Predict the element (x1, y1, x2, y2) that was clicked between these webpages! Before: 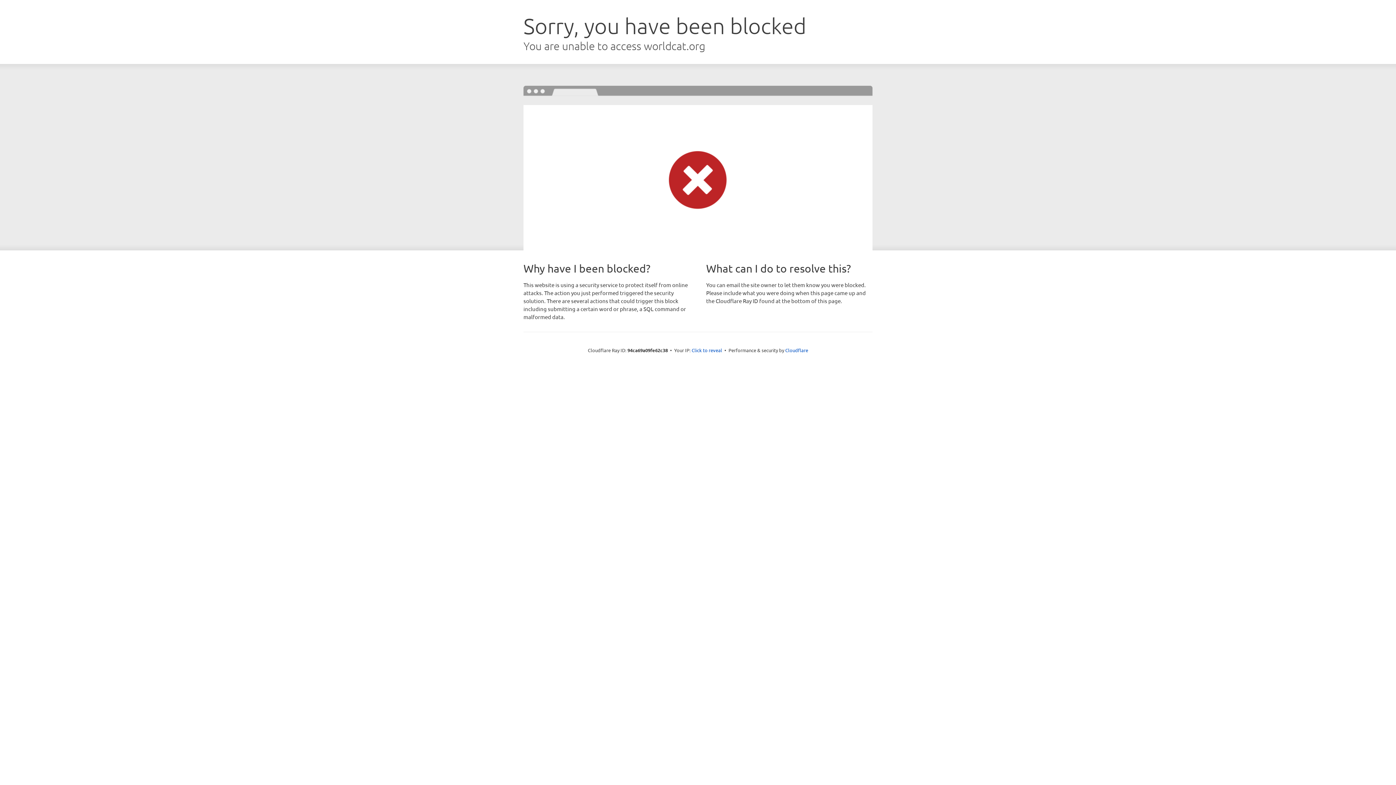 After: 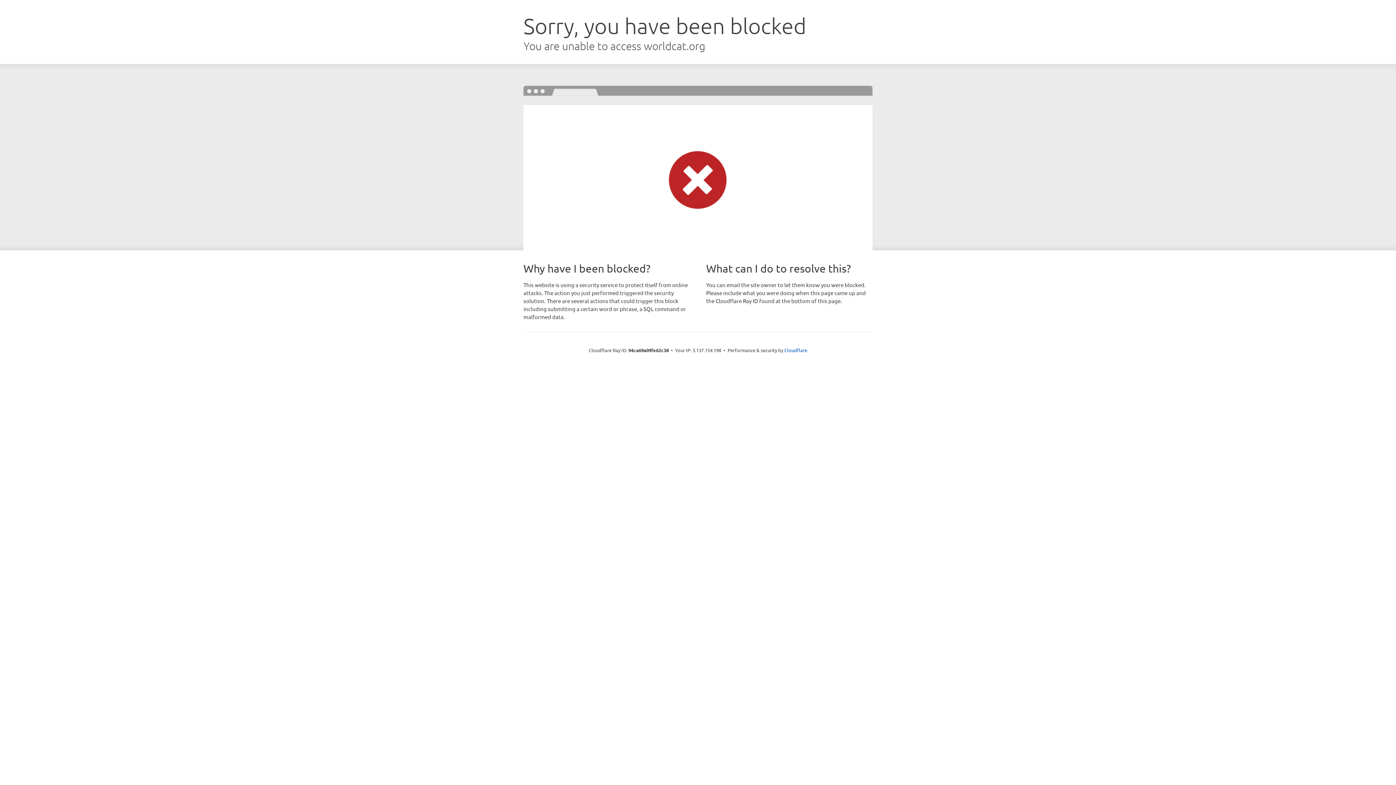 Action: bbox: (691, 346, 722, 353) label: Click to reveal